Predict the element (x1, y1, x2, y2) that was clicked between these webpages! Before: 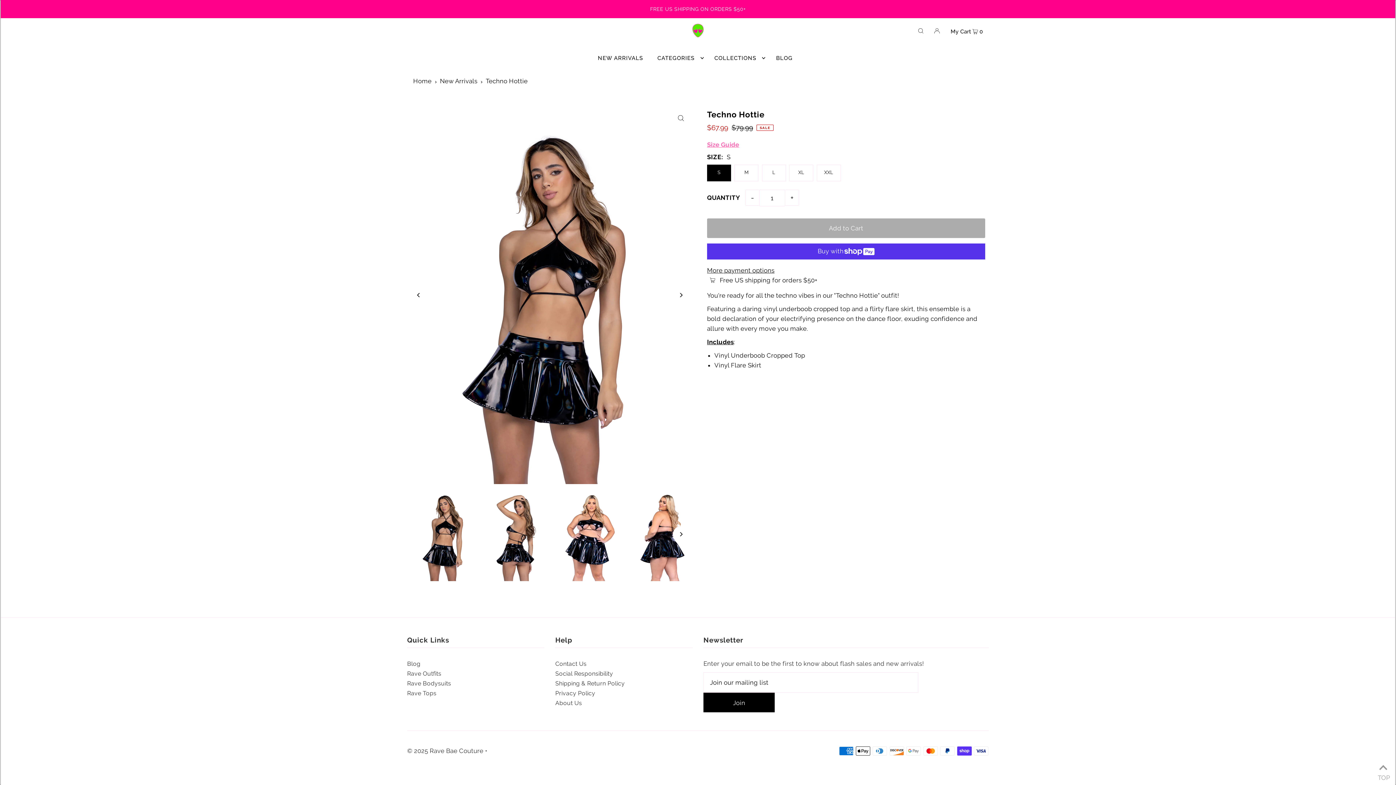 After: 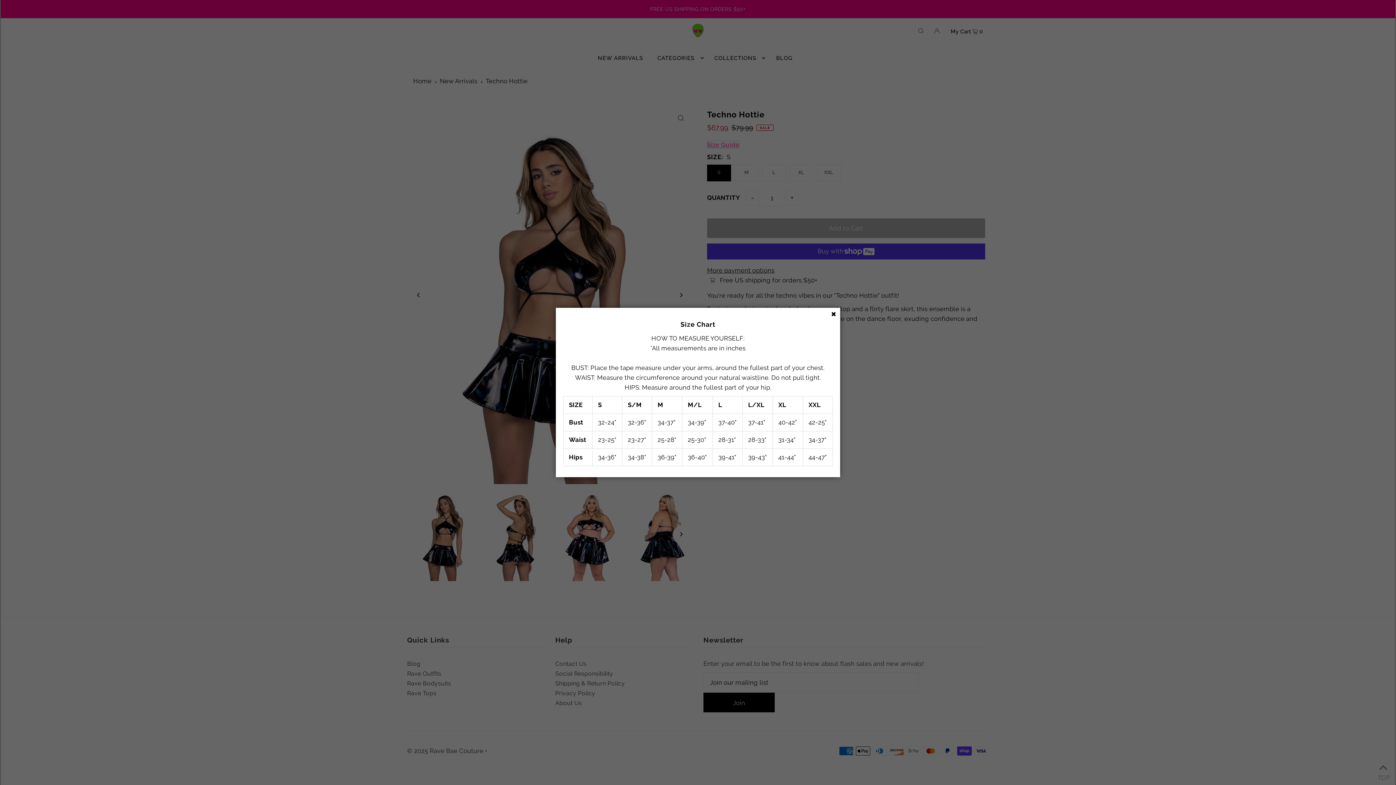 Action: bbox: (707, 141, 739, 148) label: Size Guide